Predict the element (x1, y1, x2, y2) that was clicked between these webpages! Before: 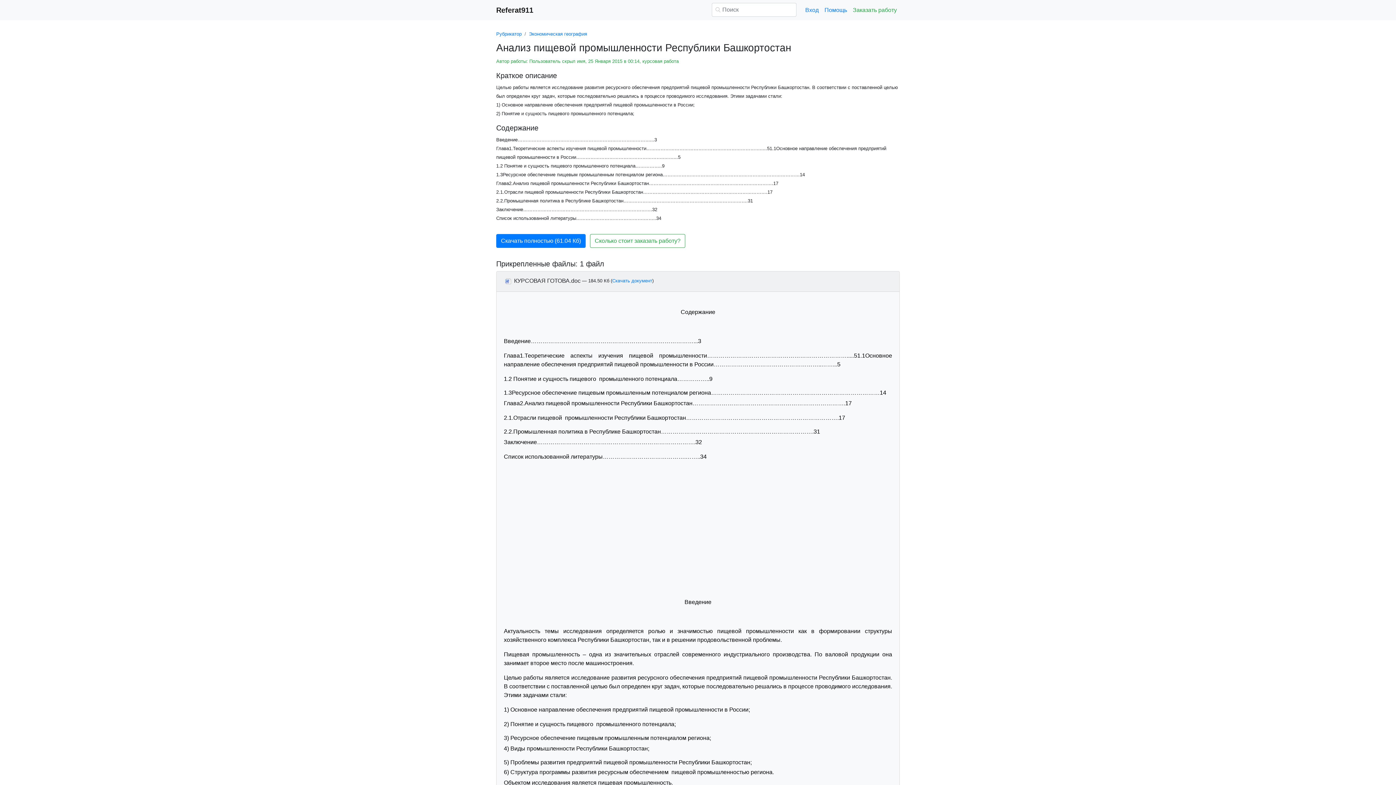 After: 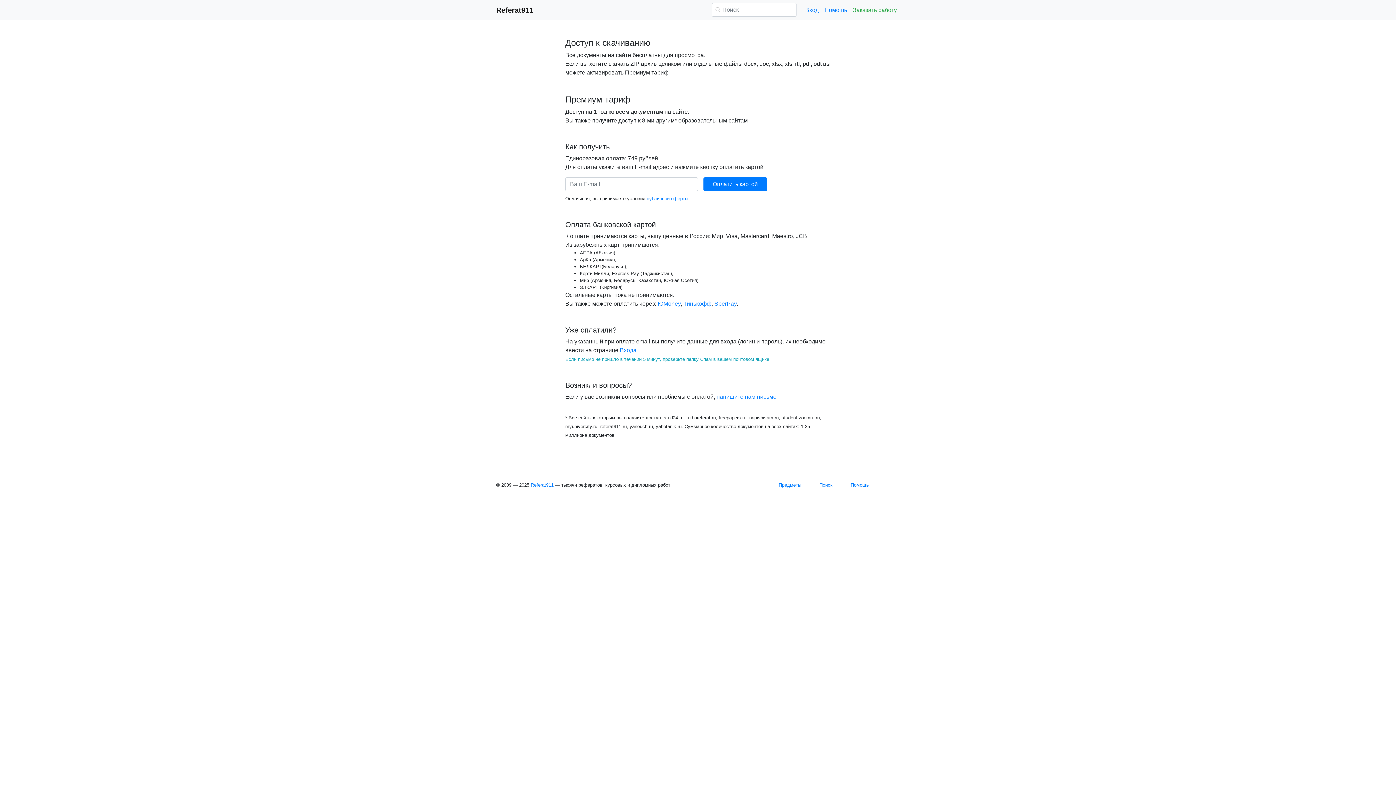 Action: label: Скачать документ bbox: (612, 278, 652, 283)